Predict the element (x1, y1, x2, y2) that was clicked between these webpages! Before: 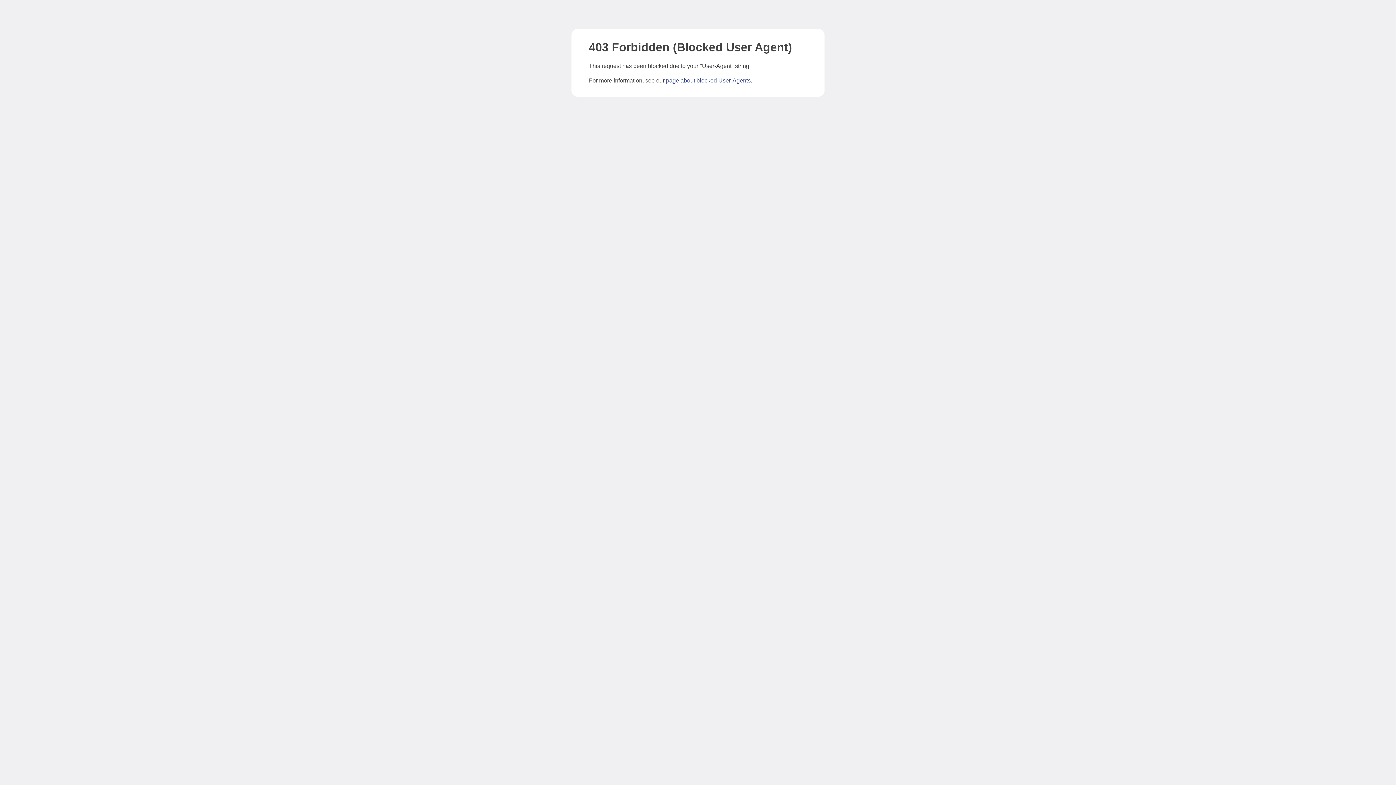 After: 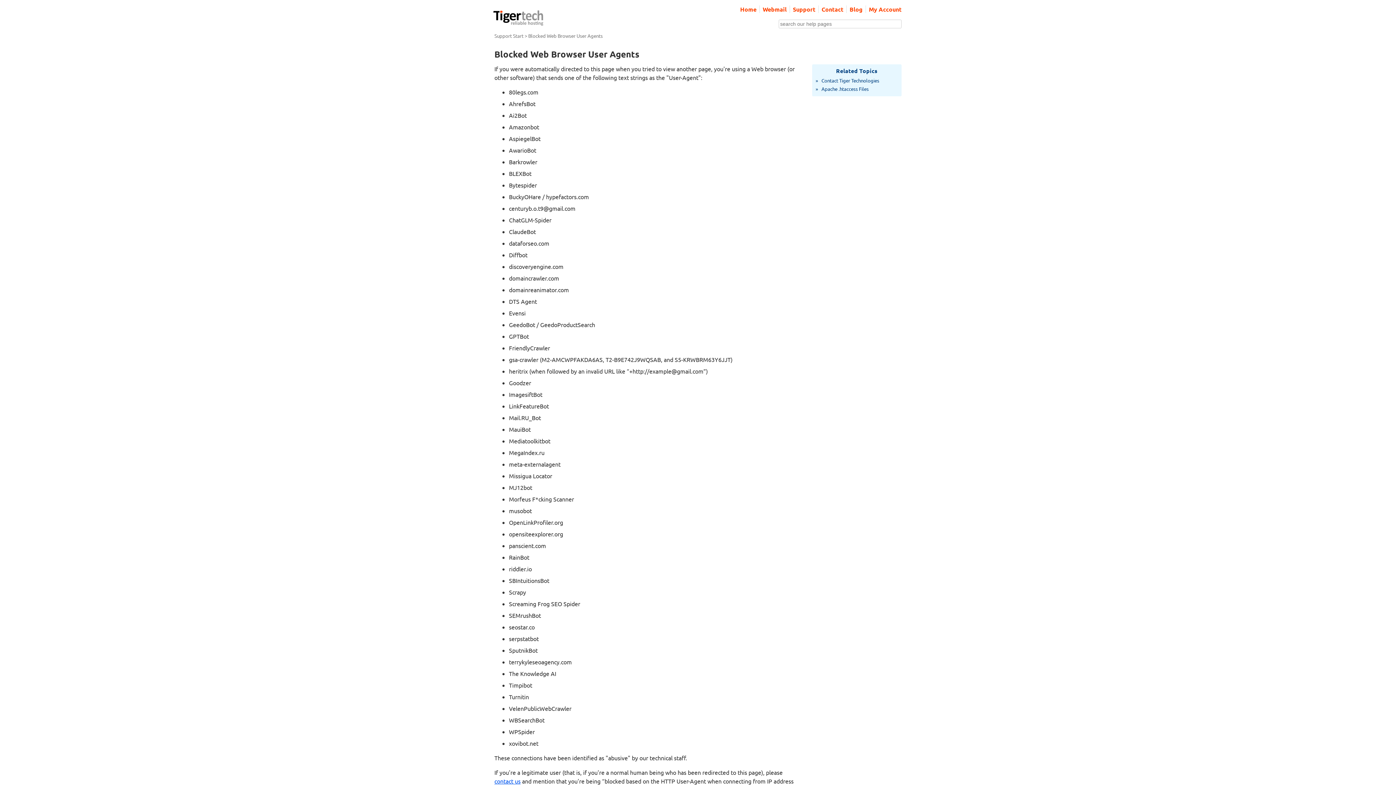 Action: label: page about blocked User-Agents bbox: (666, 77, 750, 83)